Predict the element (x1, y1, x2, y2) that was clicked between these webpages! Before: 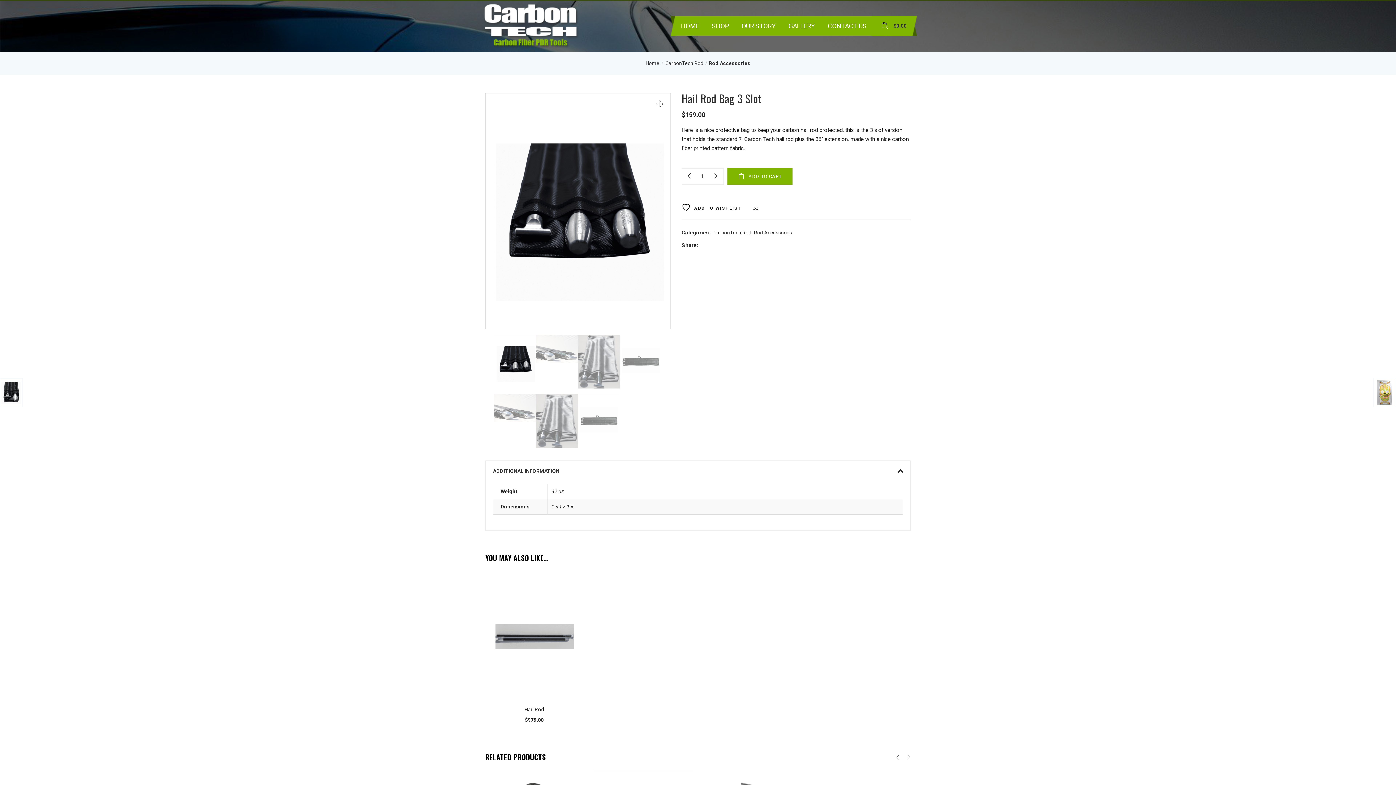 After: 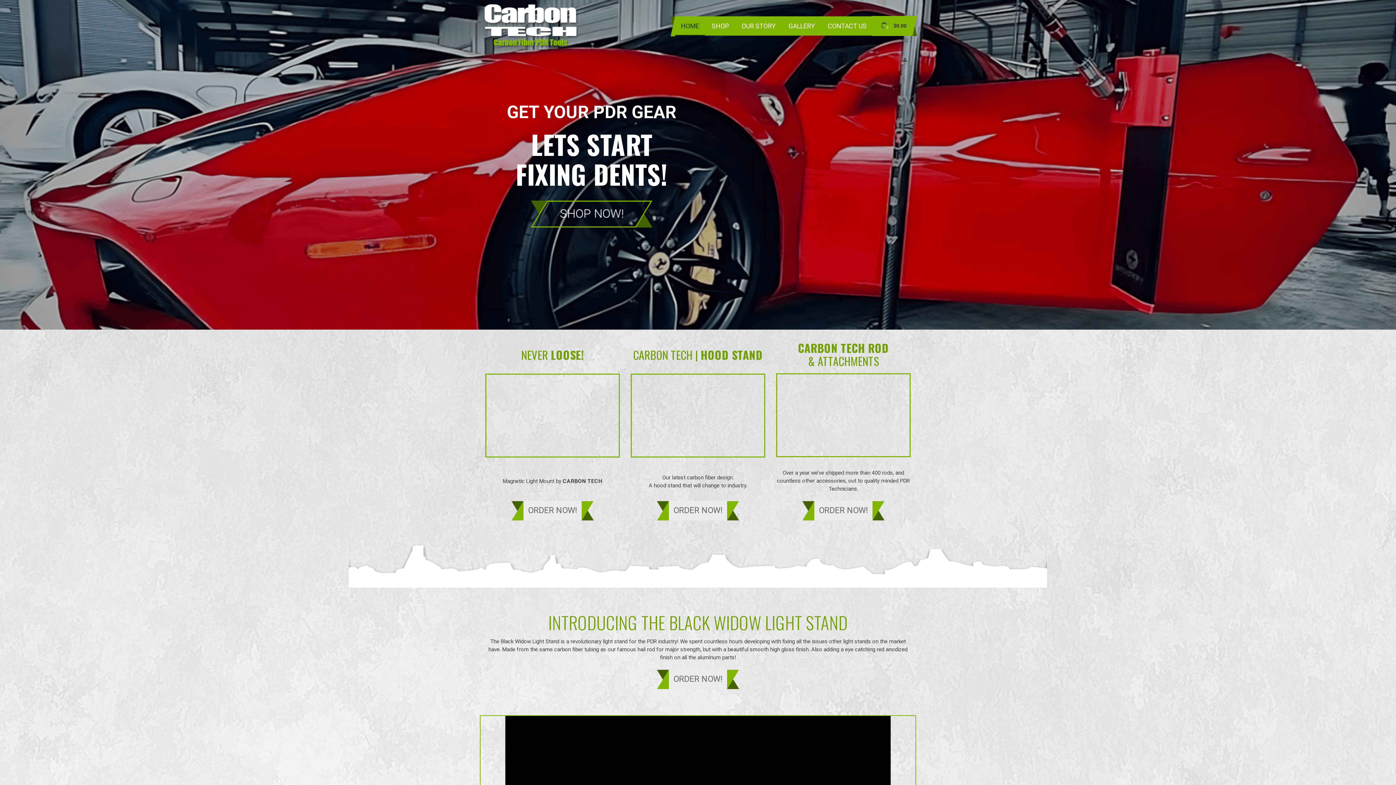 Action: label: Home bbox: (645, 60, 659, 66)